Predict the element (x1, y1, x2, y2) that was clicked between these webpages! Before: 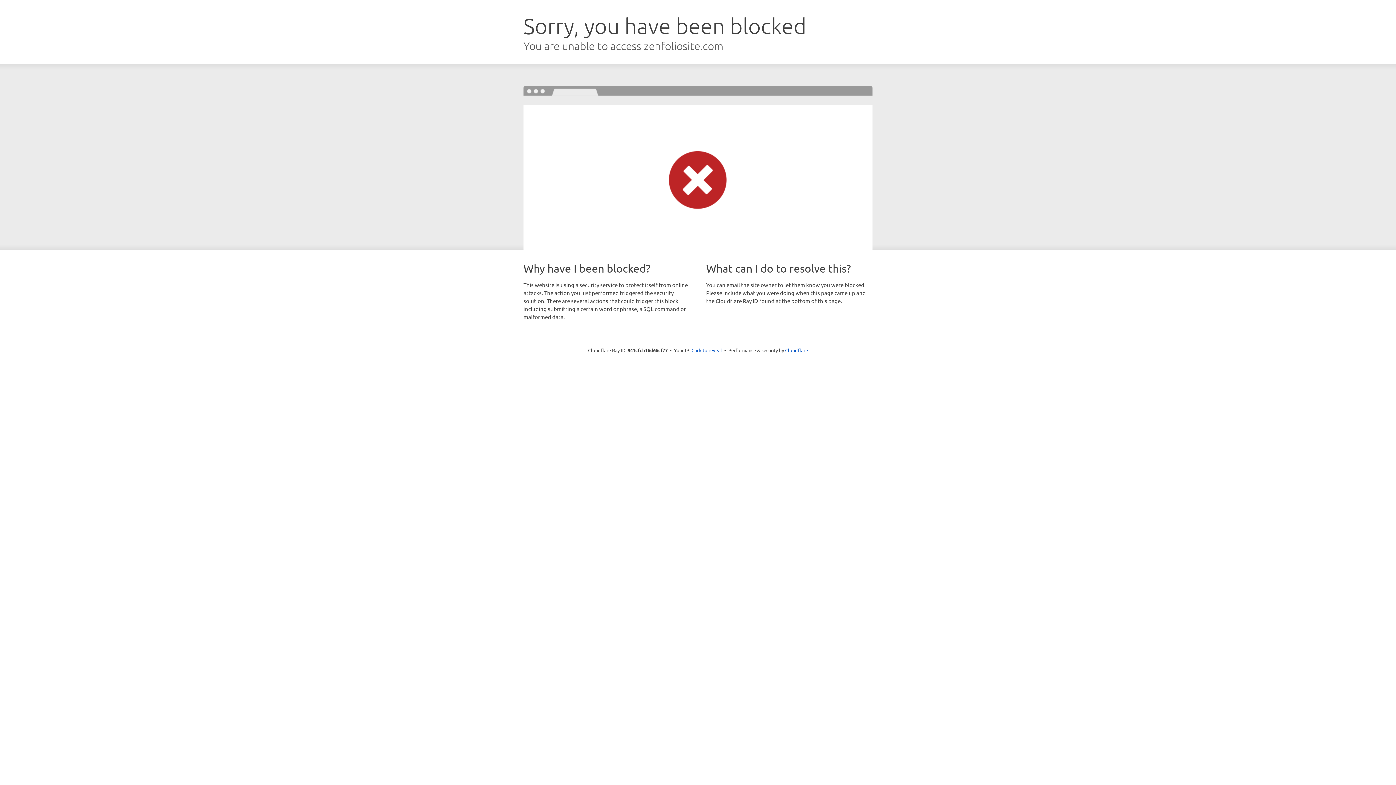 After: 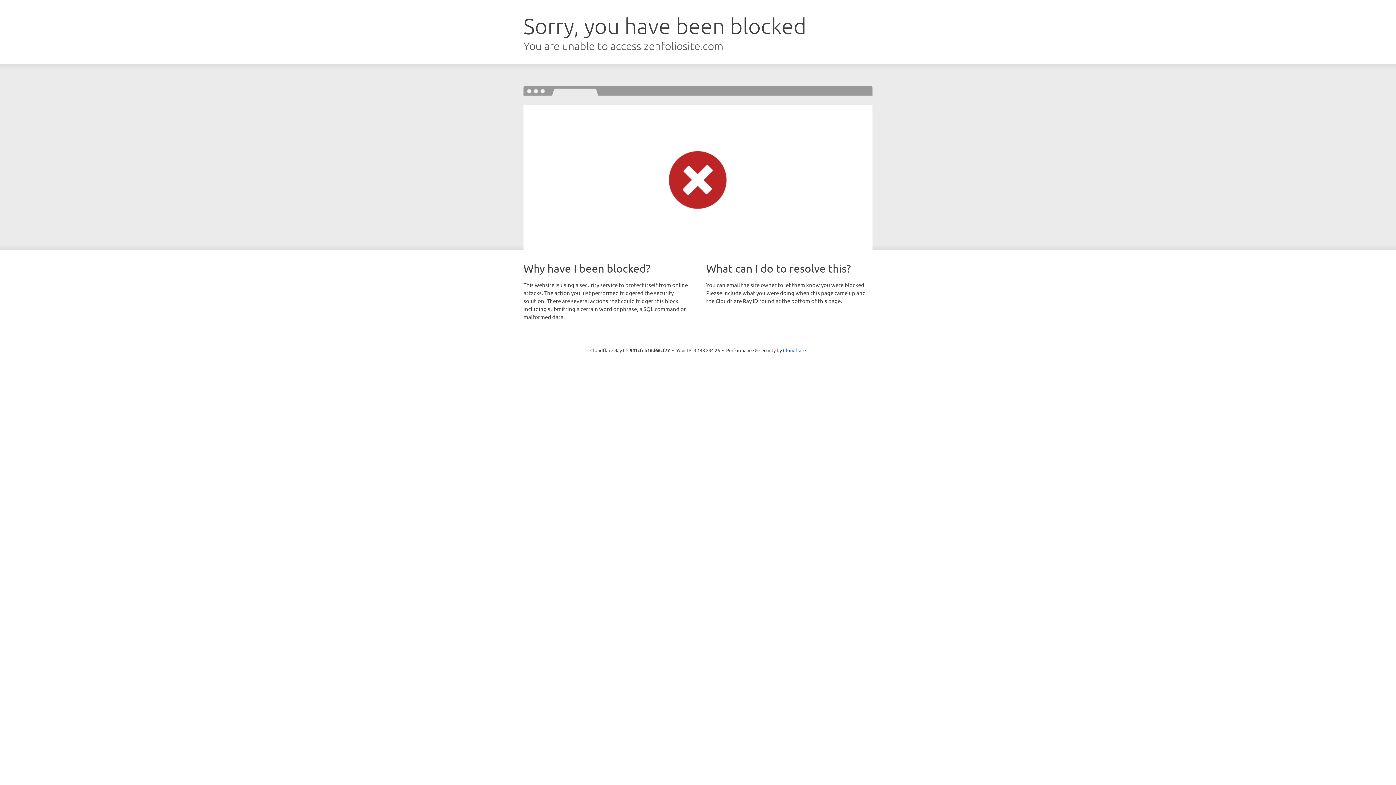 Action: label: Click to reveal bbox: (691, 346, 722, 353)